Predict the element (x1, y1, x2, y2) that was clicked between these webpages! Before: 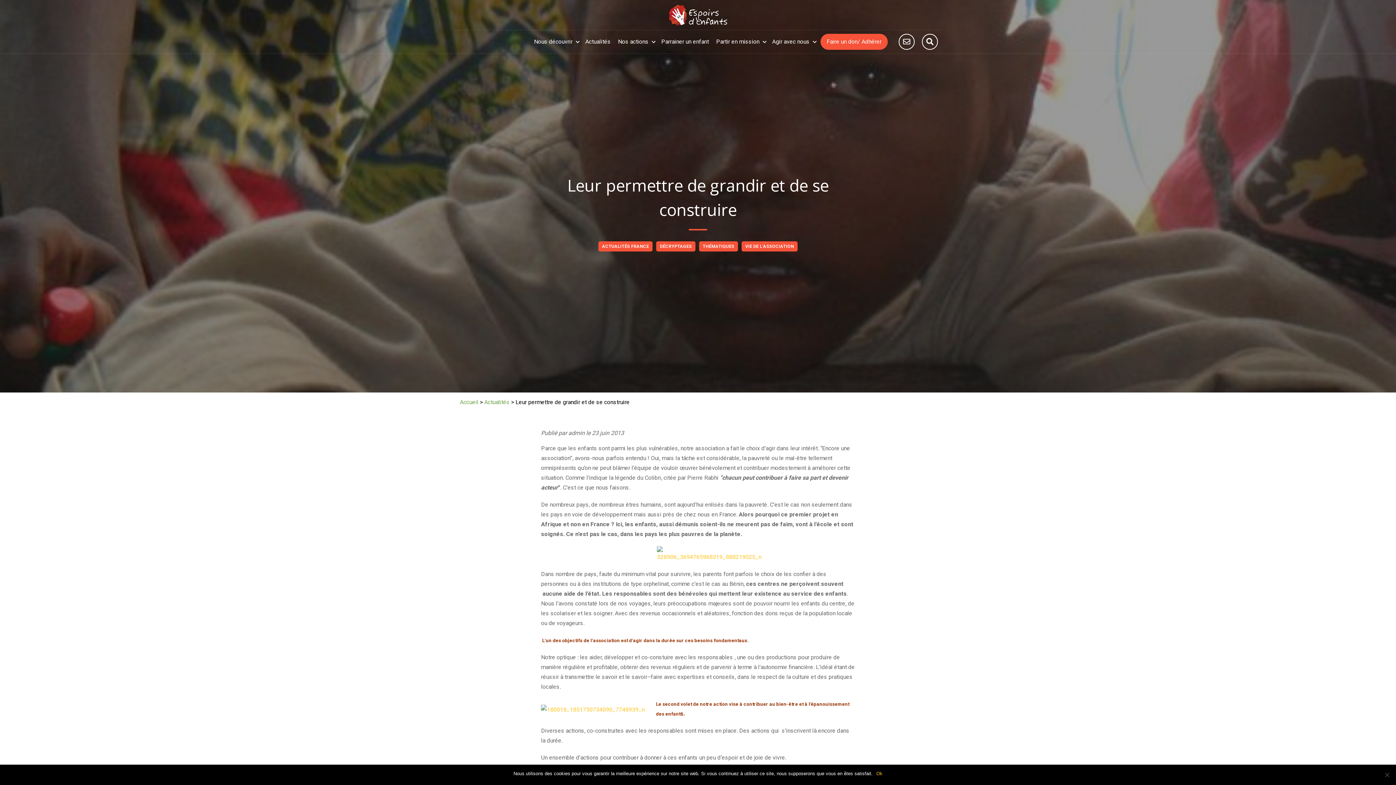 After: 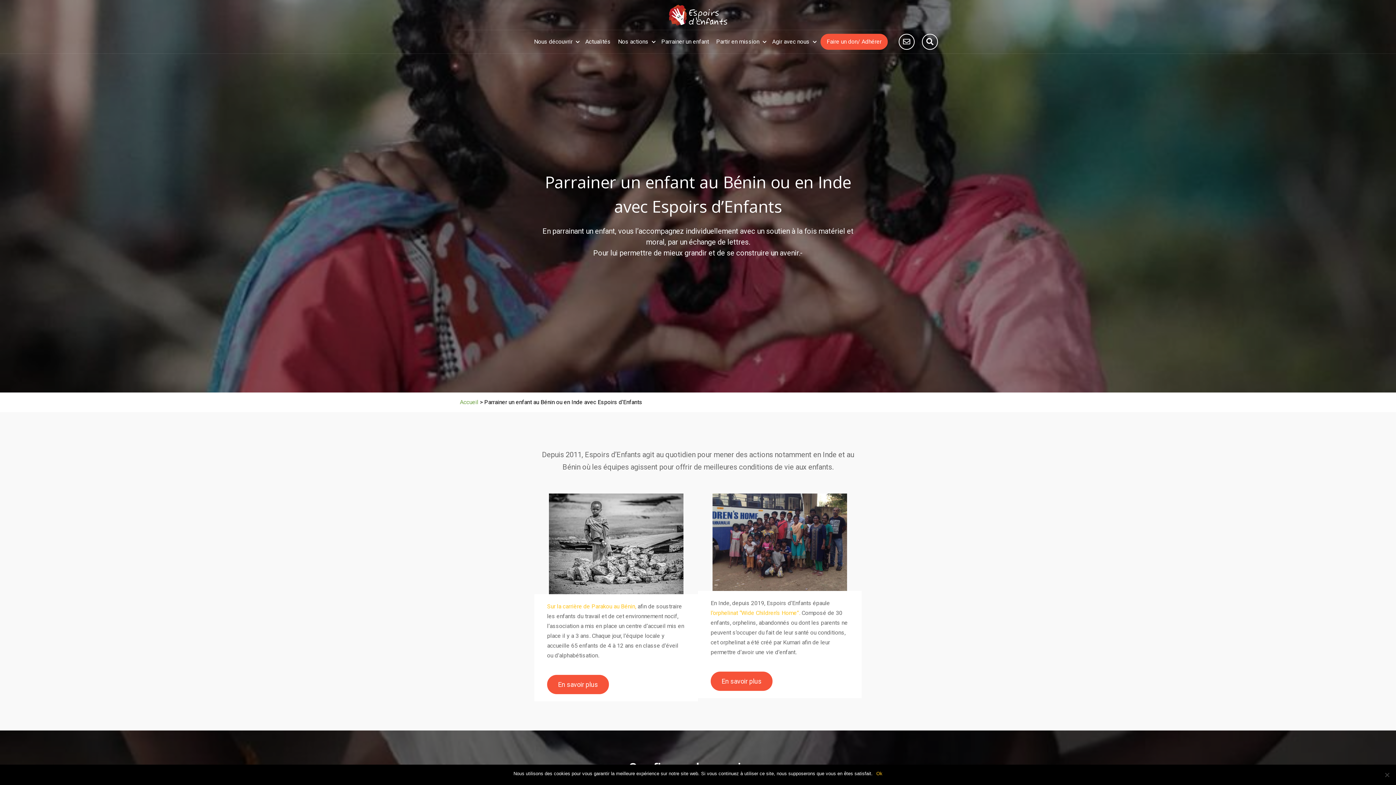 Action: label: Parrainer un enfant bbox: (661, 34, 709, 48)